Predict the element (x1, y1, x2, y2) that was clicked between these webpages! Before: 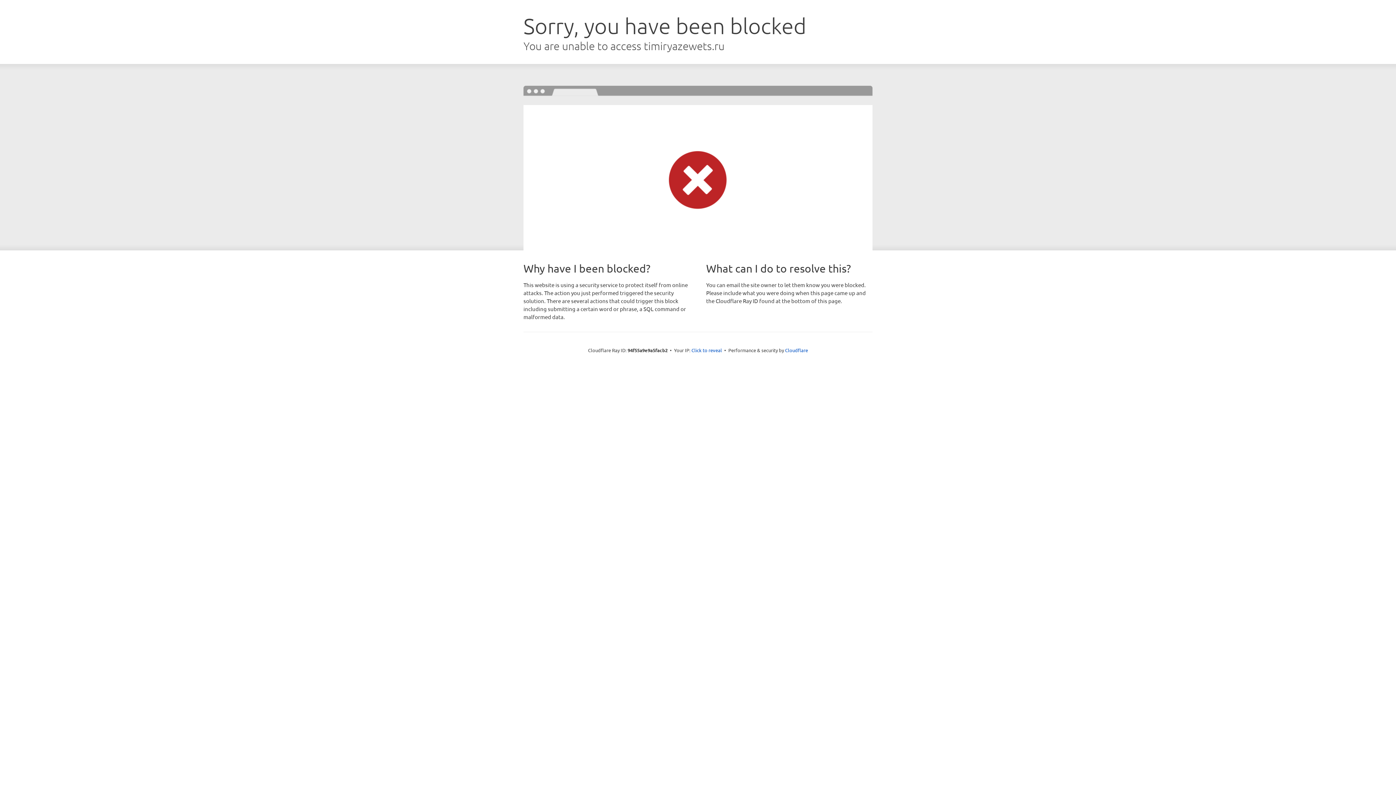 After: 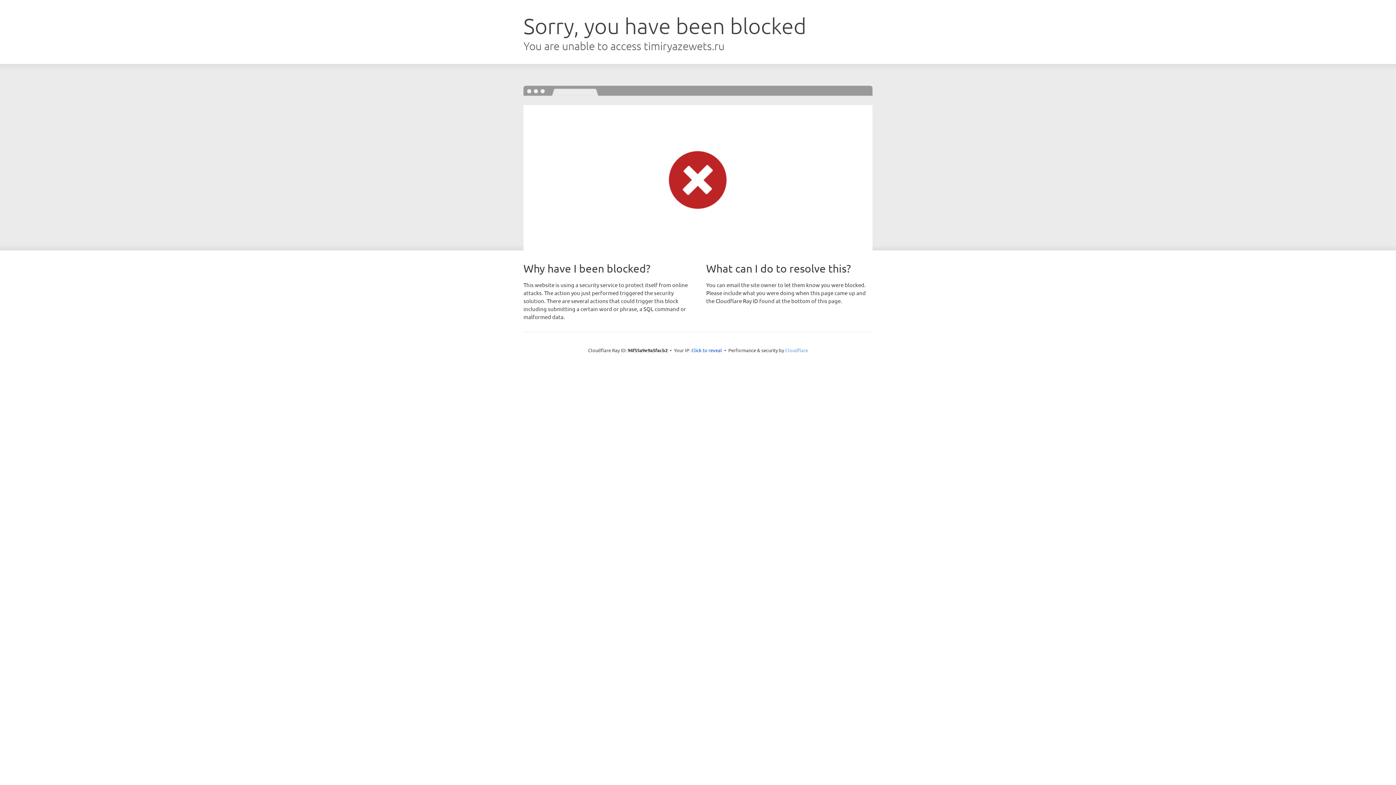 Action: bbox: (785, 347, 808, 353) label: Cloudflare